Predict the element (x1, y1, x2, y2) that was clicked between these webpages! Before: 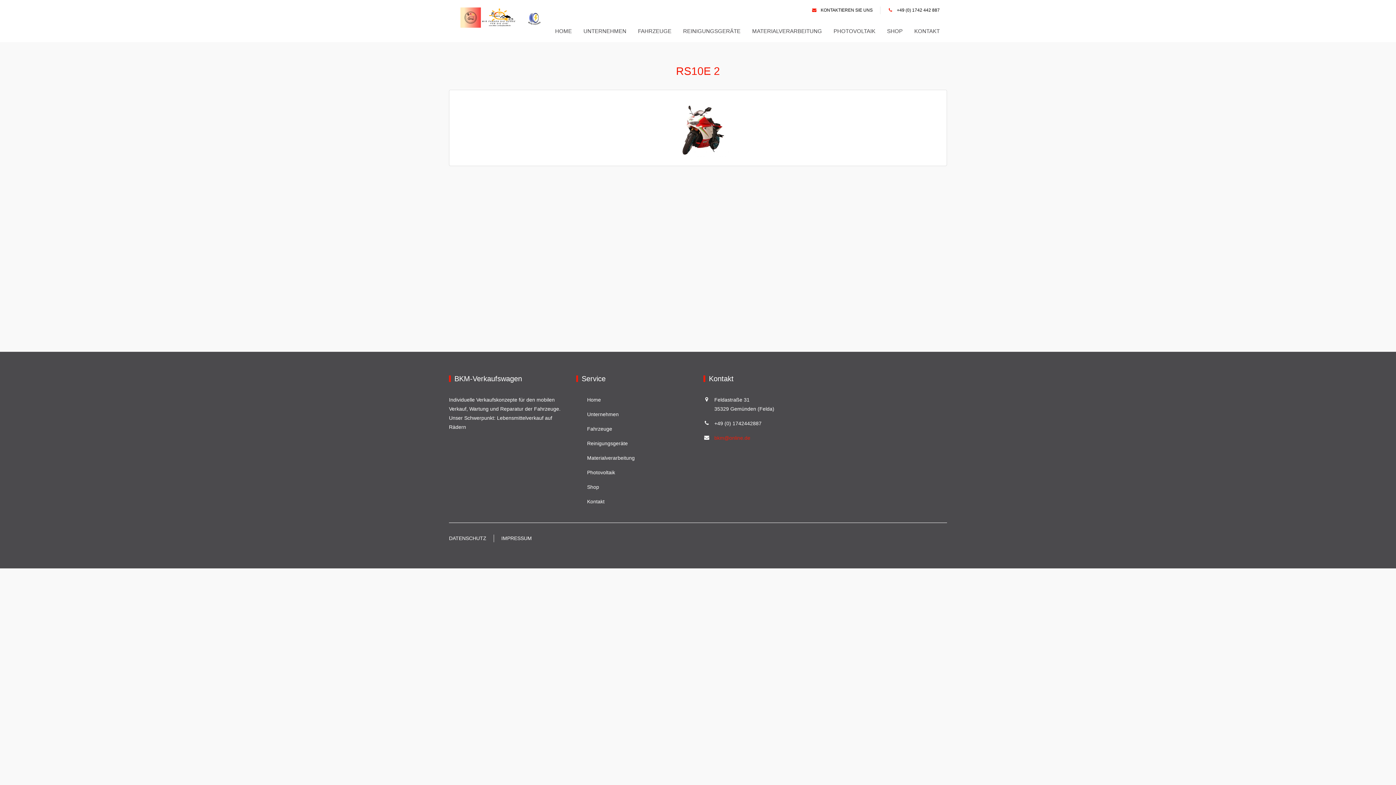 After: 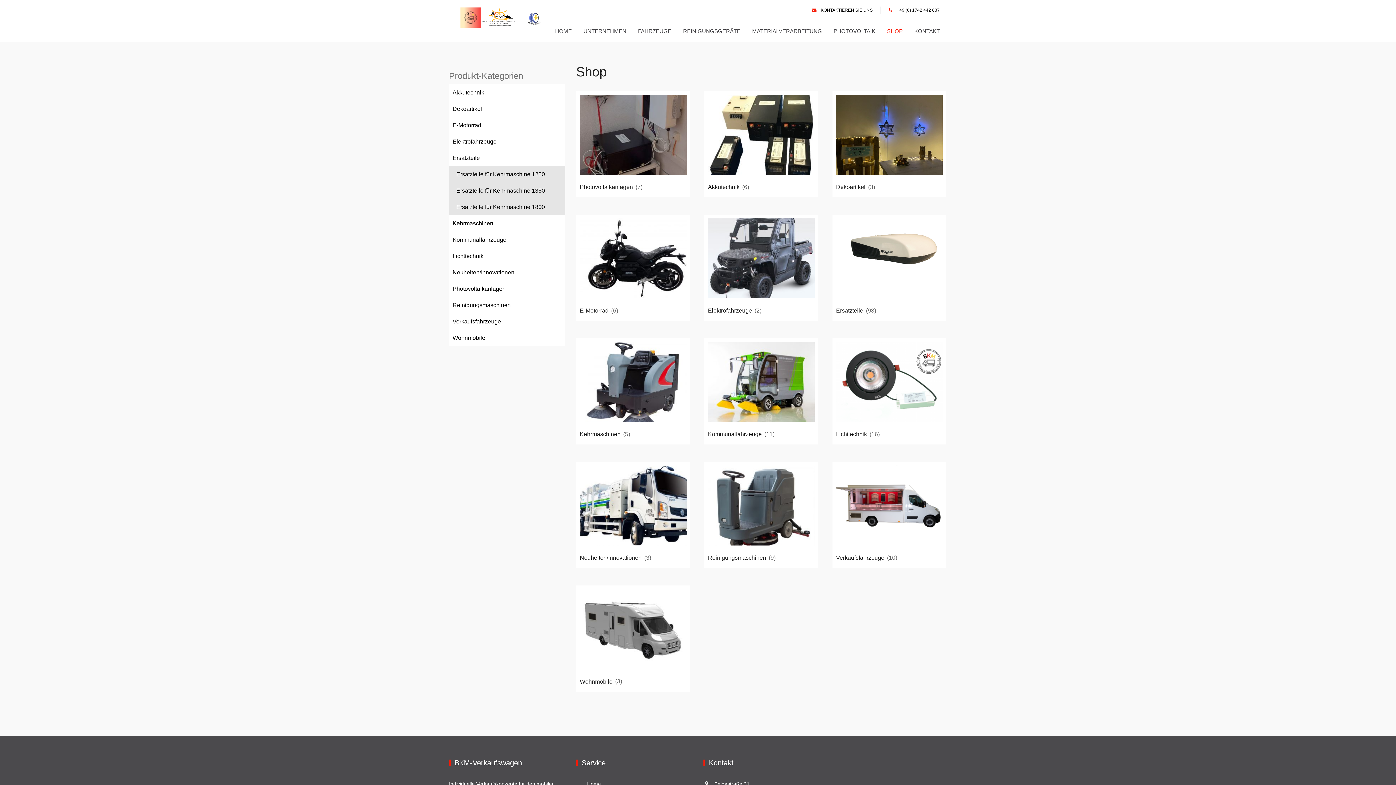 Action: bbox: (587, 482, 599, 492) label: Shop